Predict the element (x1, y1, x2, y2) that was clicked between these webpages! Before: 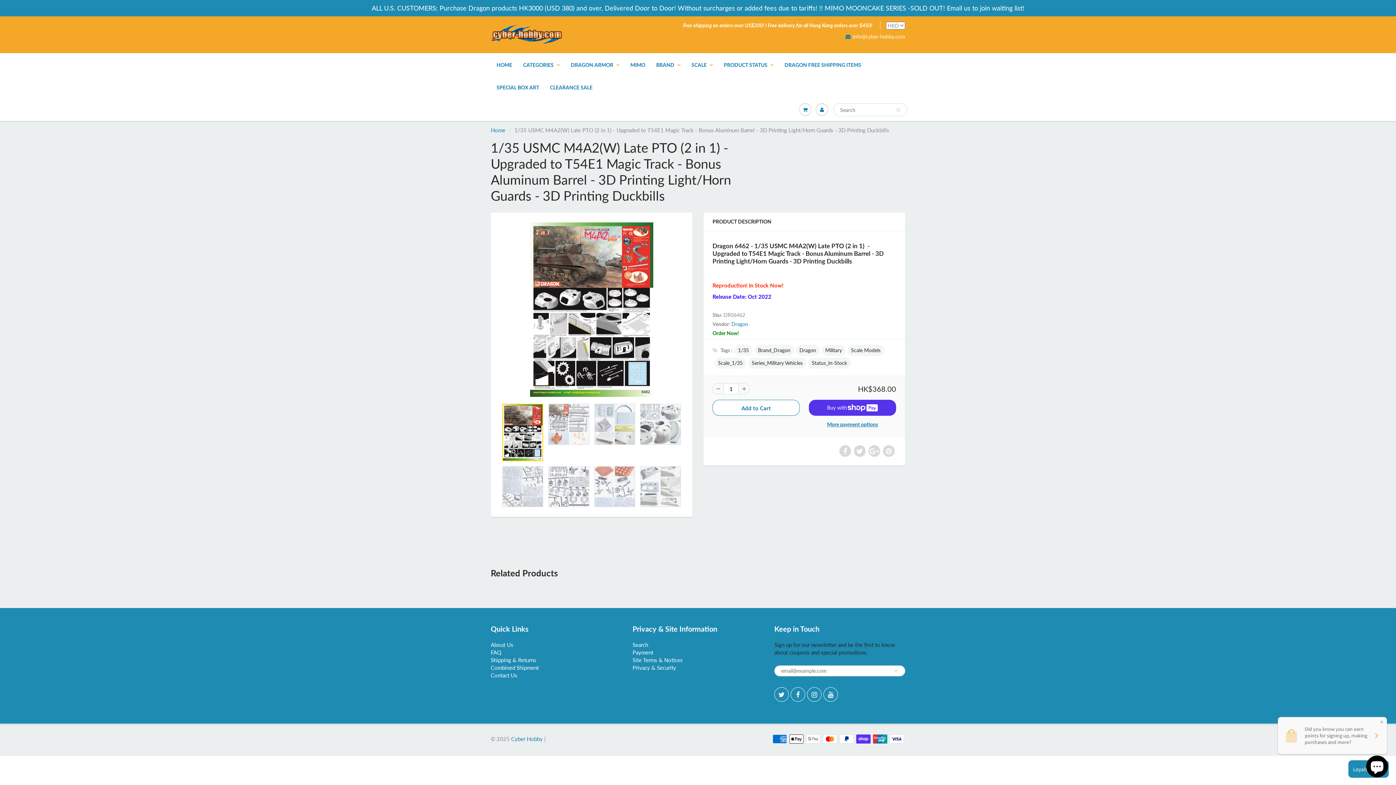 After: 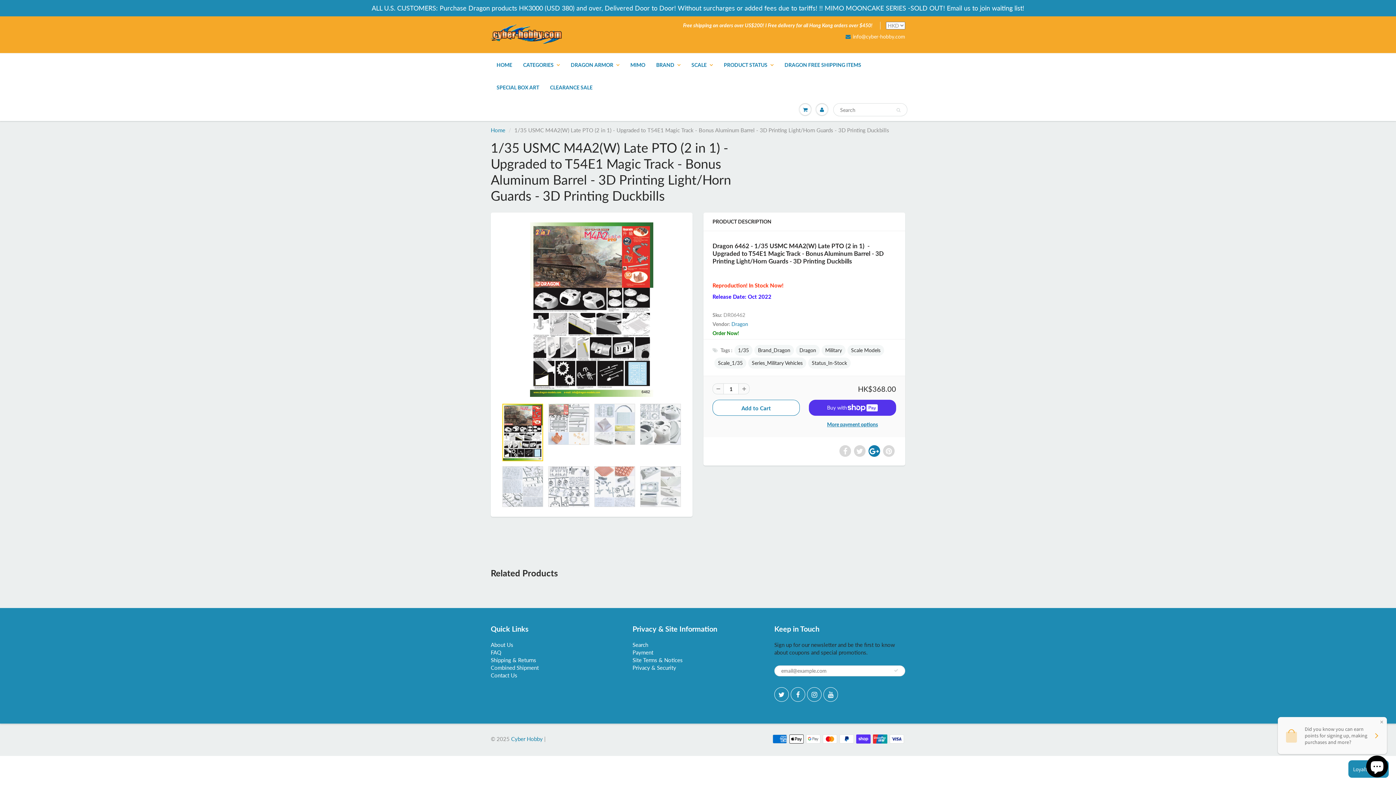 Action: bbox: (868, 445, 880, 457)